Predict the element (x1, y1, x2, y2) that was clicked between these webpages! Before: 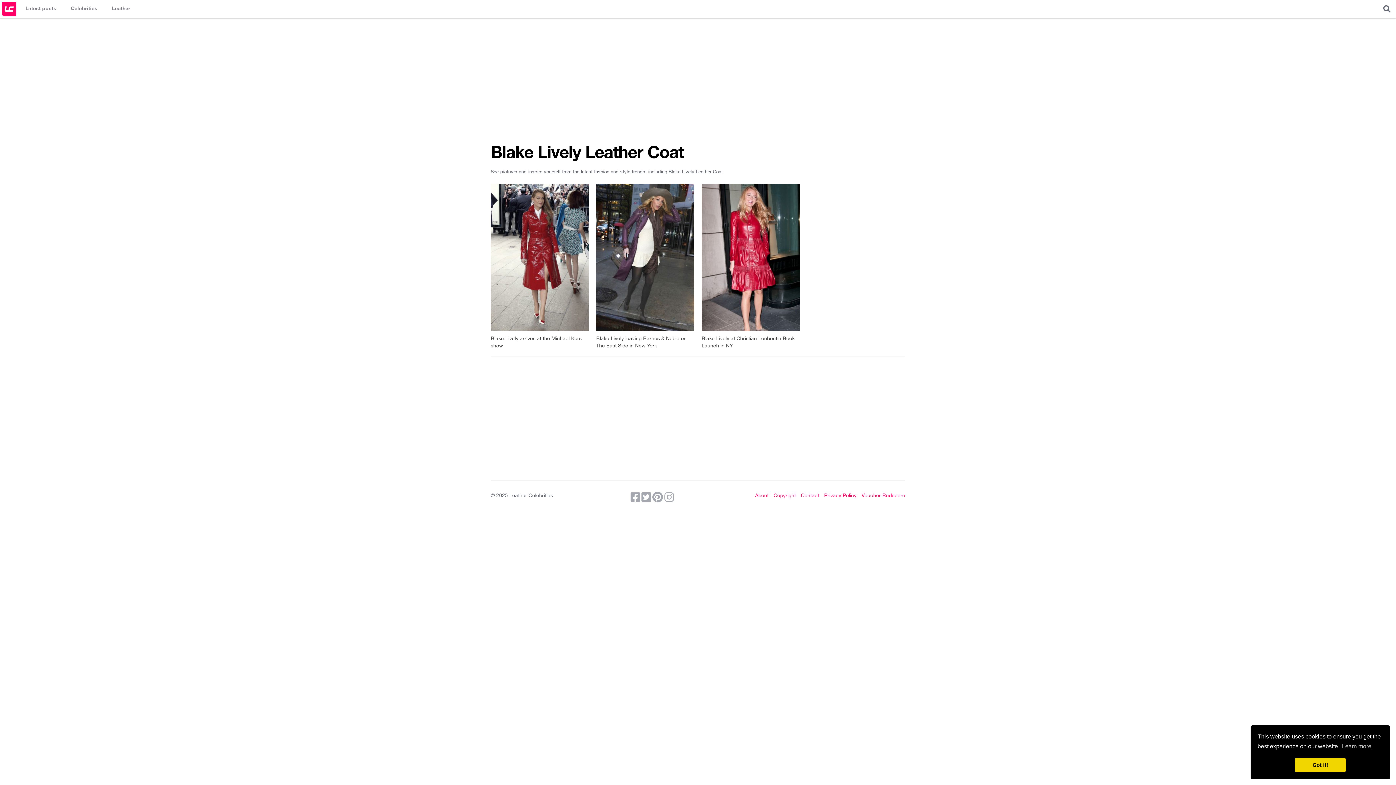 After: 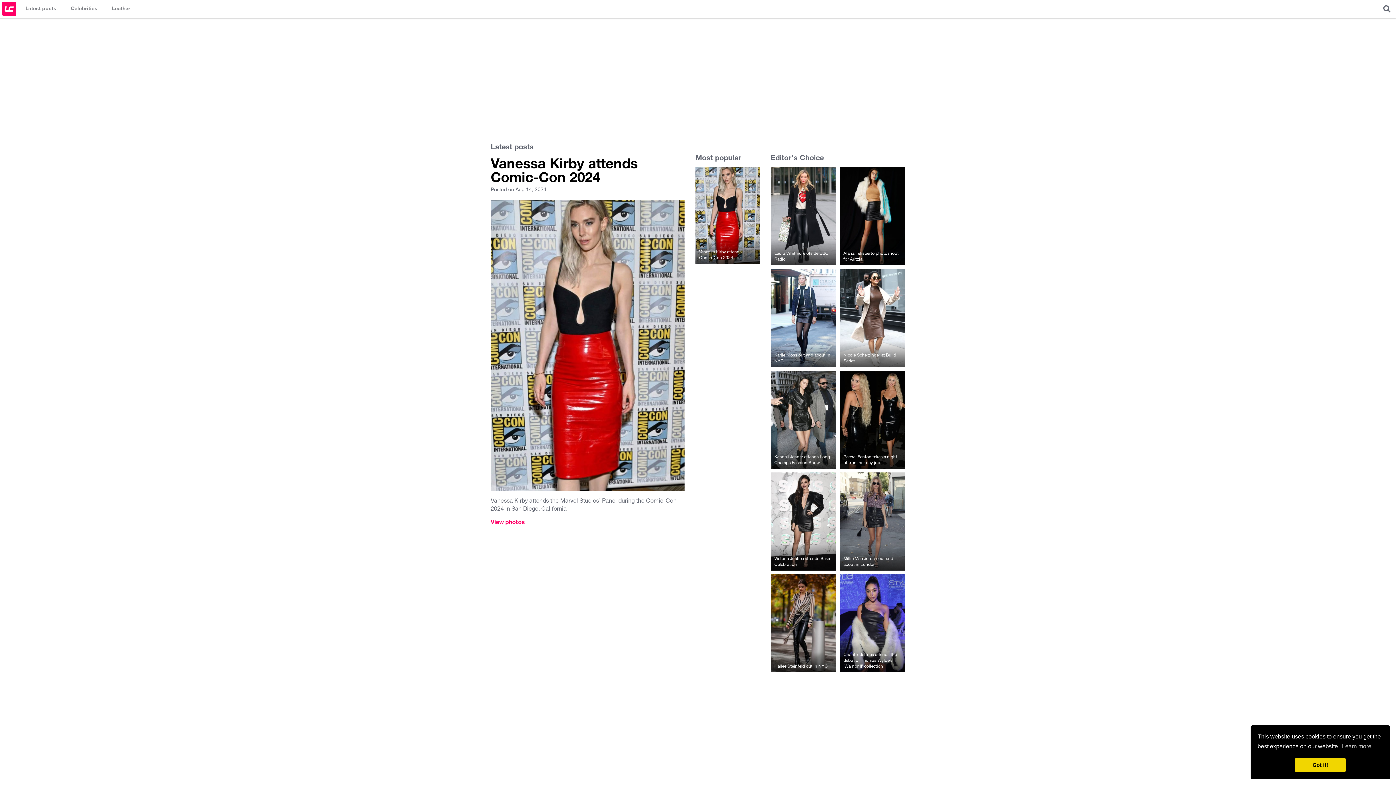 Action: label: Leather Celebrities bbox: (1, 1, 16, 16)